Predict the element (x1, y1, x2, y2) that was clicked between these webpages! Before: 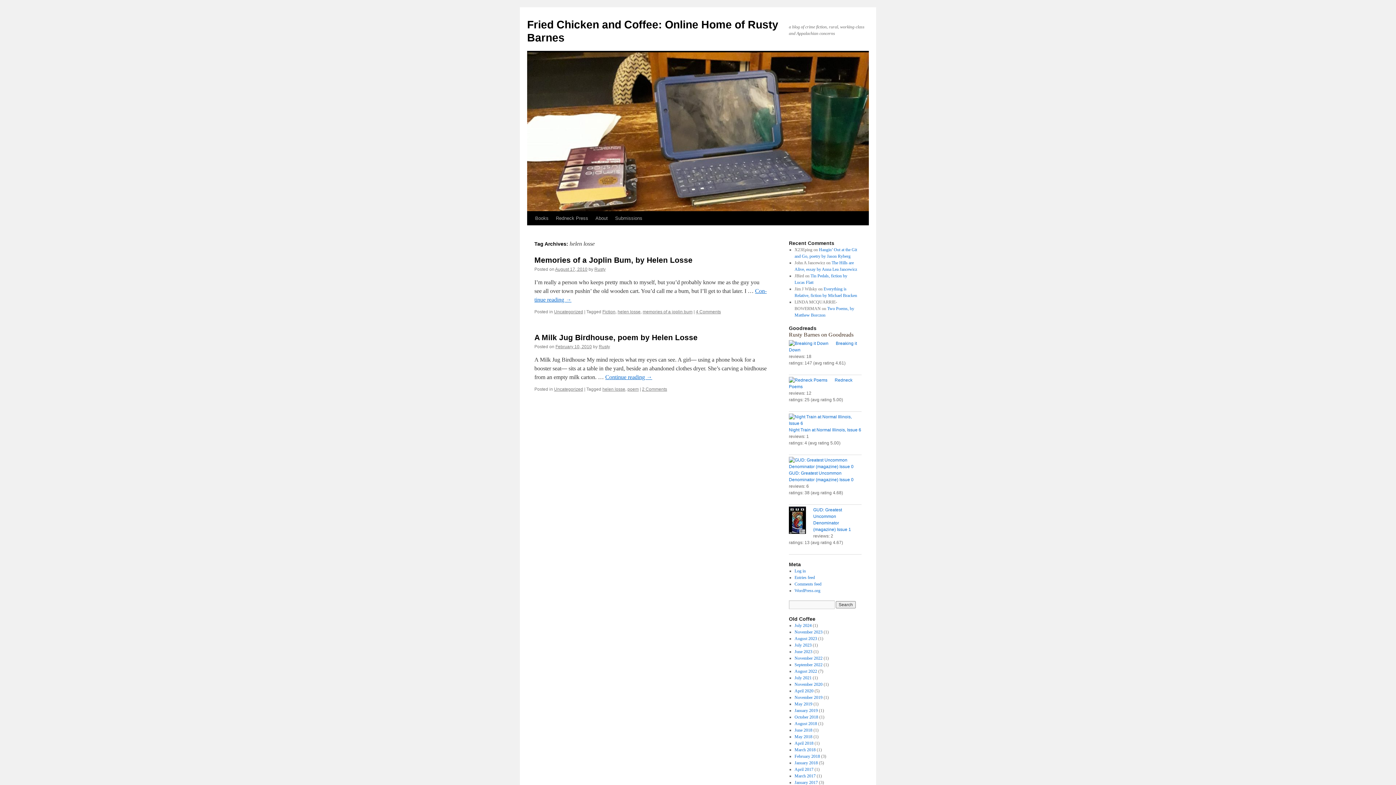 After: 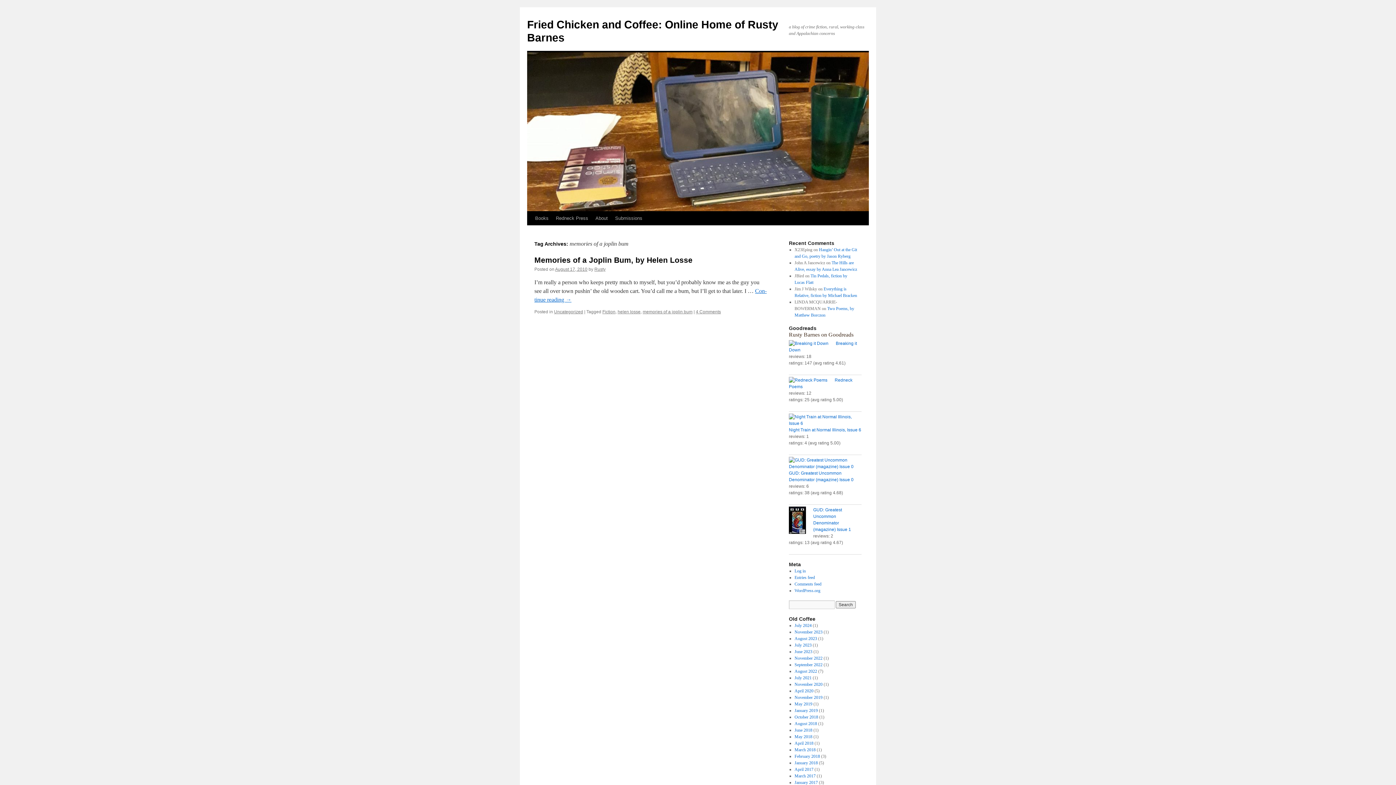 Action: label: memories of a joplin bum bbox: (642, 309, 692, 314)